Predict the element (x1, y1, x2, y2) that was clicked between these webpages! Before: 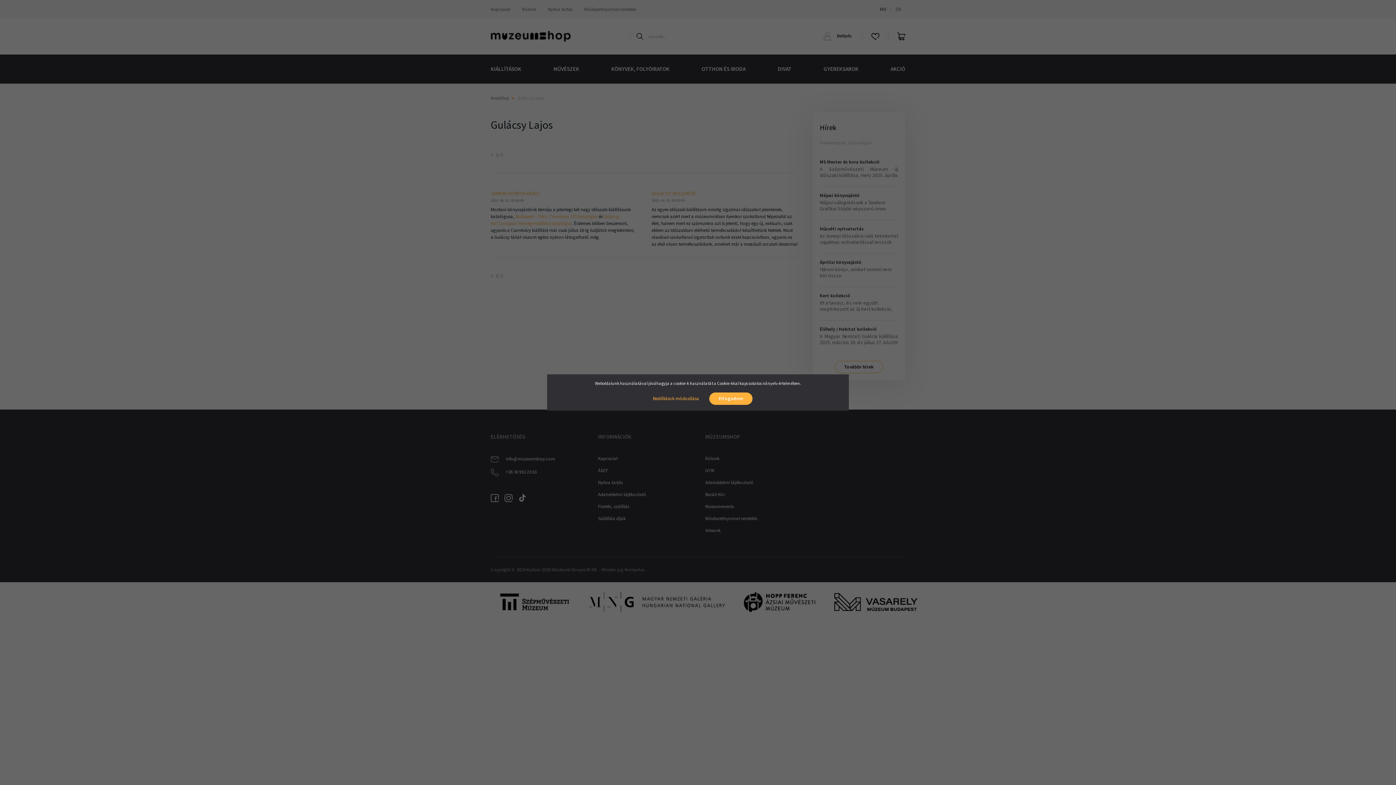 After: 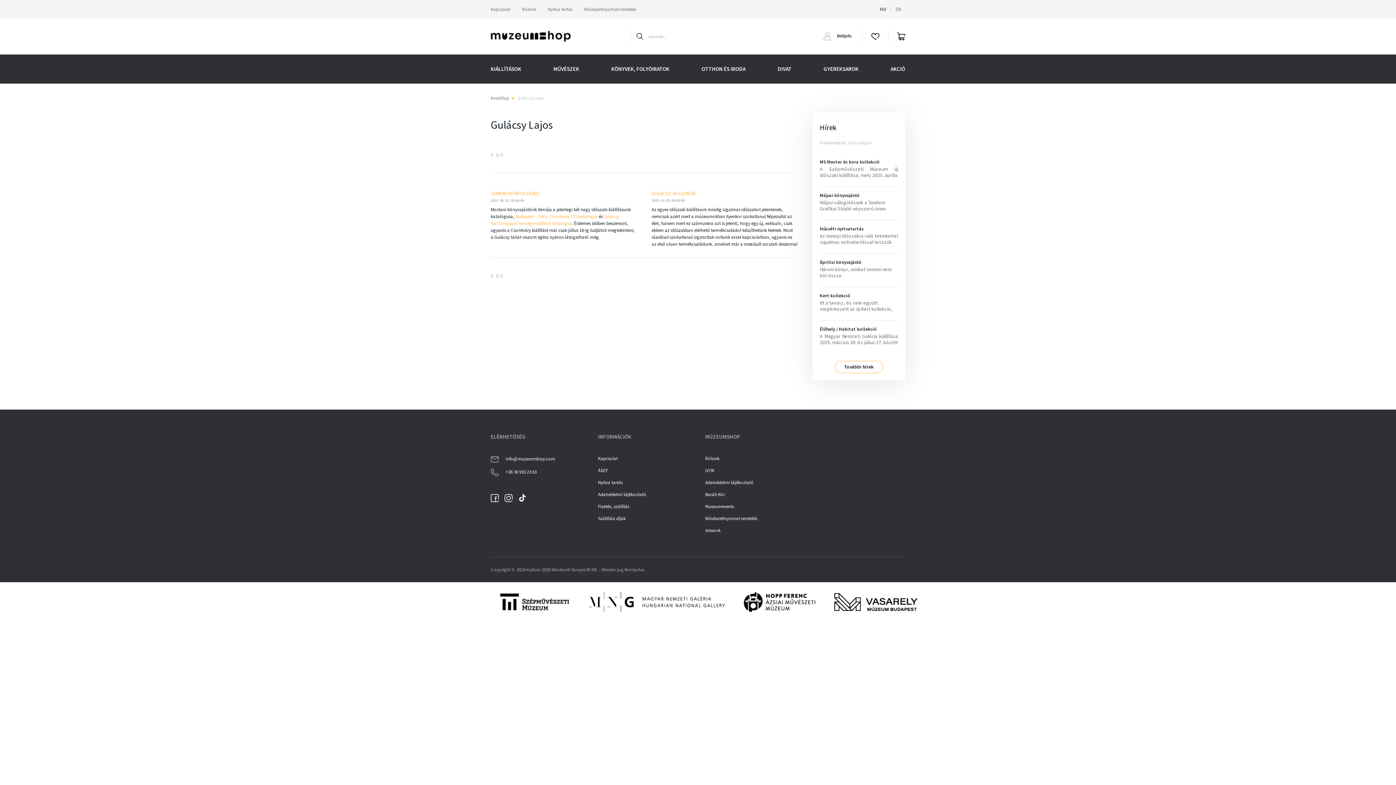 Action: label: Elfogadom bbox: (709, 392, 752, 405)